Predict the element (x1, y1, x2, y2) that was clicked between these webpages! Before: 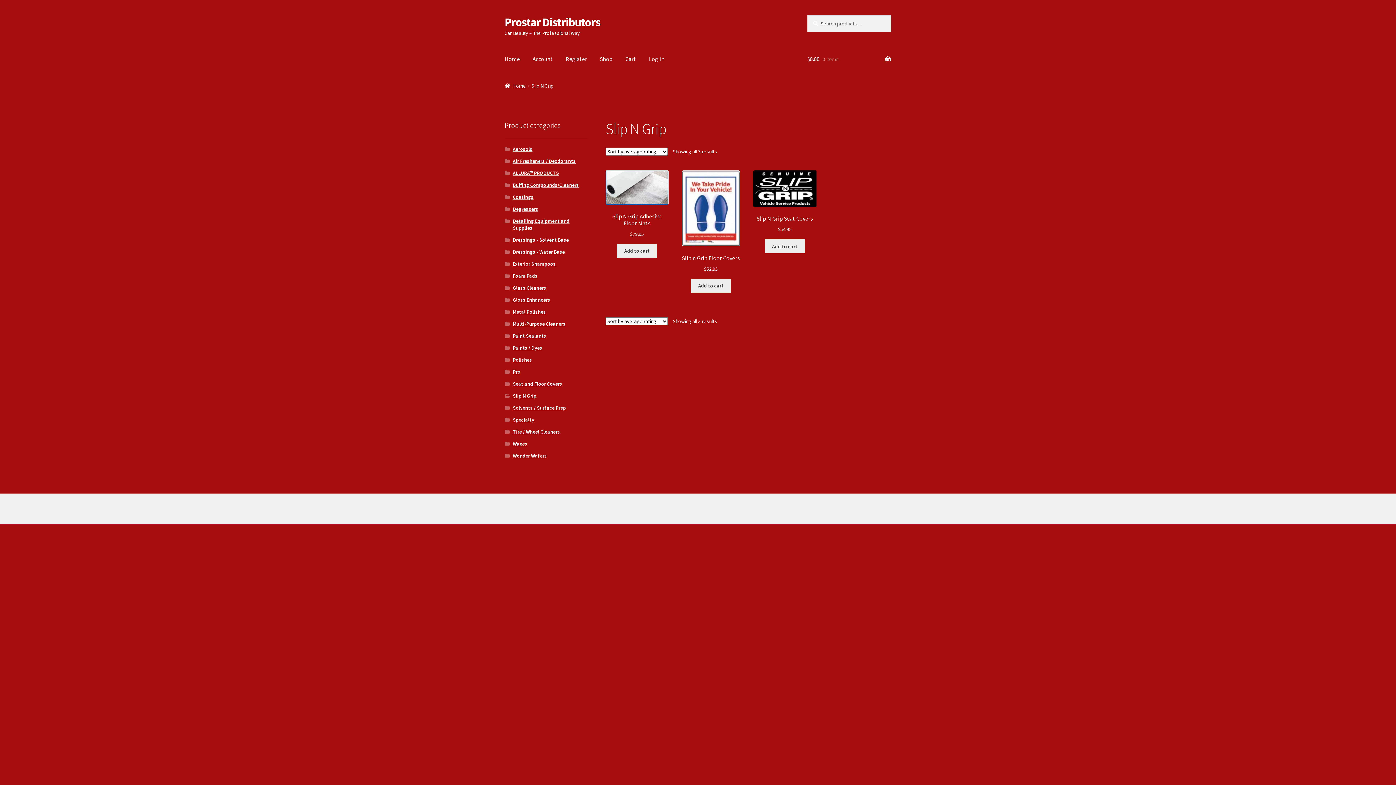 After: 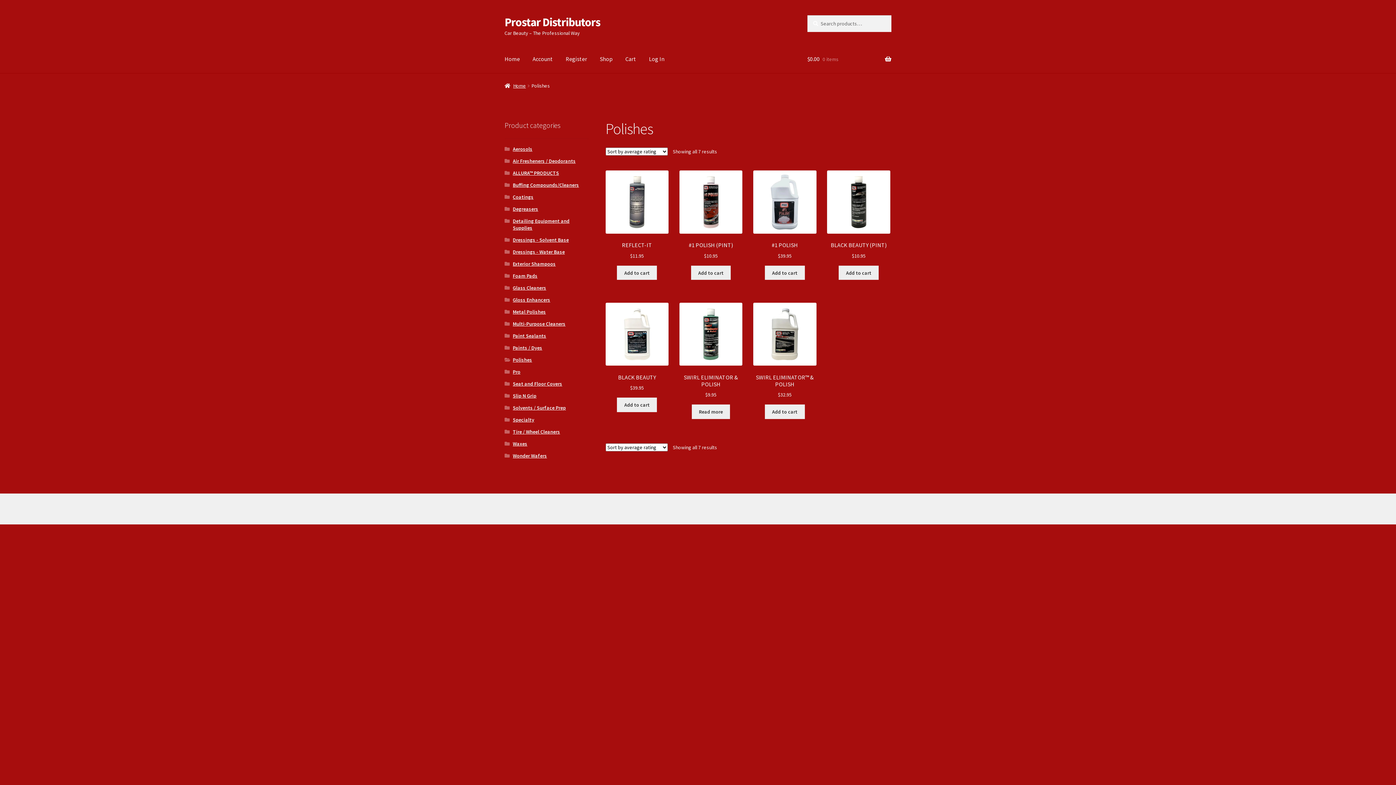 Action: bbox: (512, 356, 532, 363) label: Polishes